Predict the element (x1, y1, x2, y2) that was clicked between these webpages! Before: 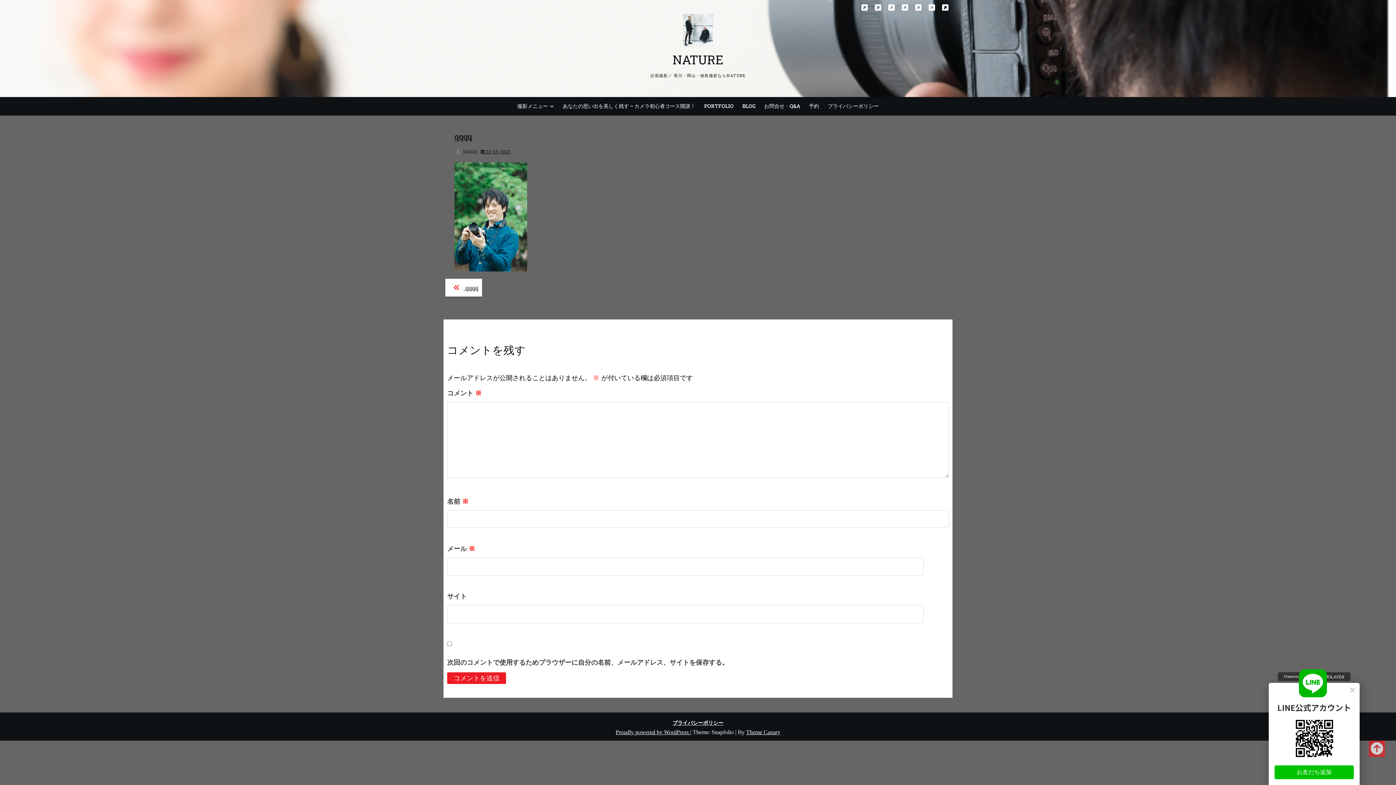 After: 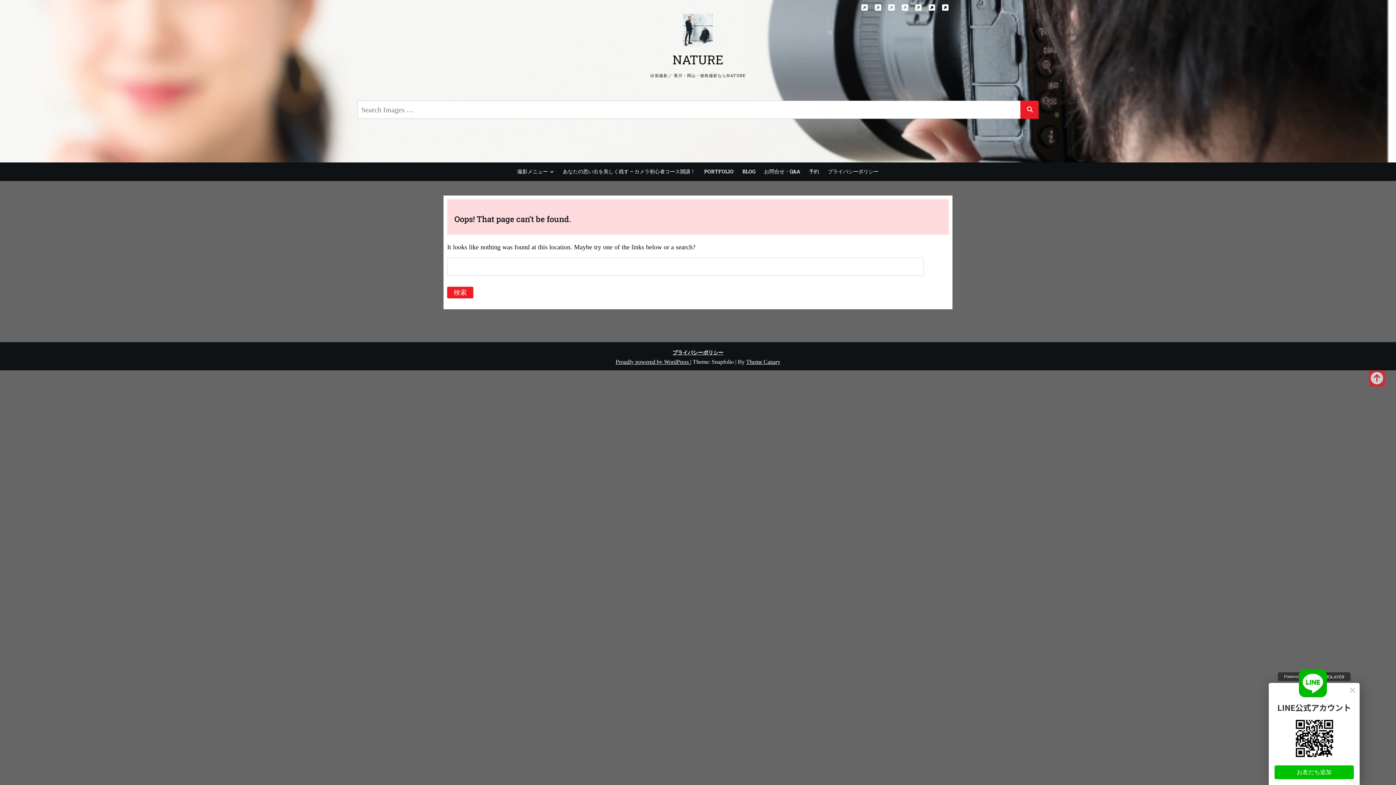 Action: label: お問合せ・Q&A bbox: (912, 1, 925, 13)